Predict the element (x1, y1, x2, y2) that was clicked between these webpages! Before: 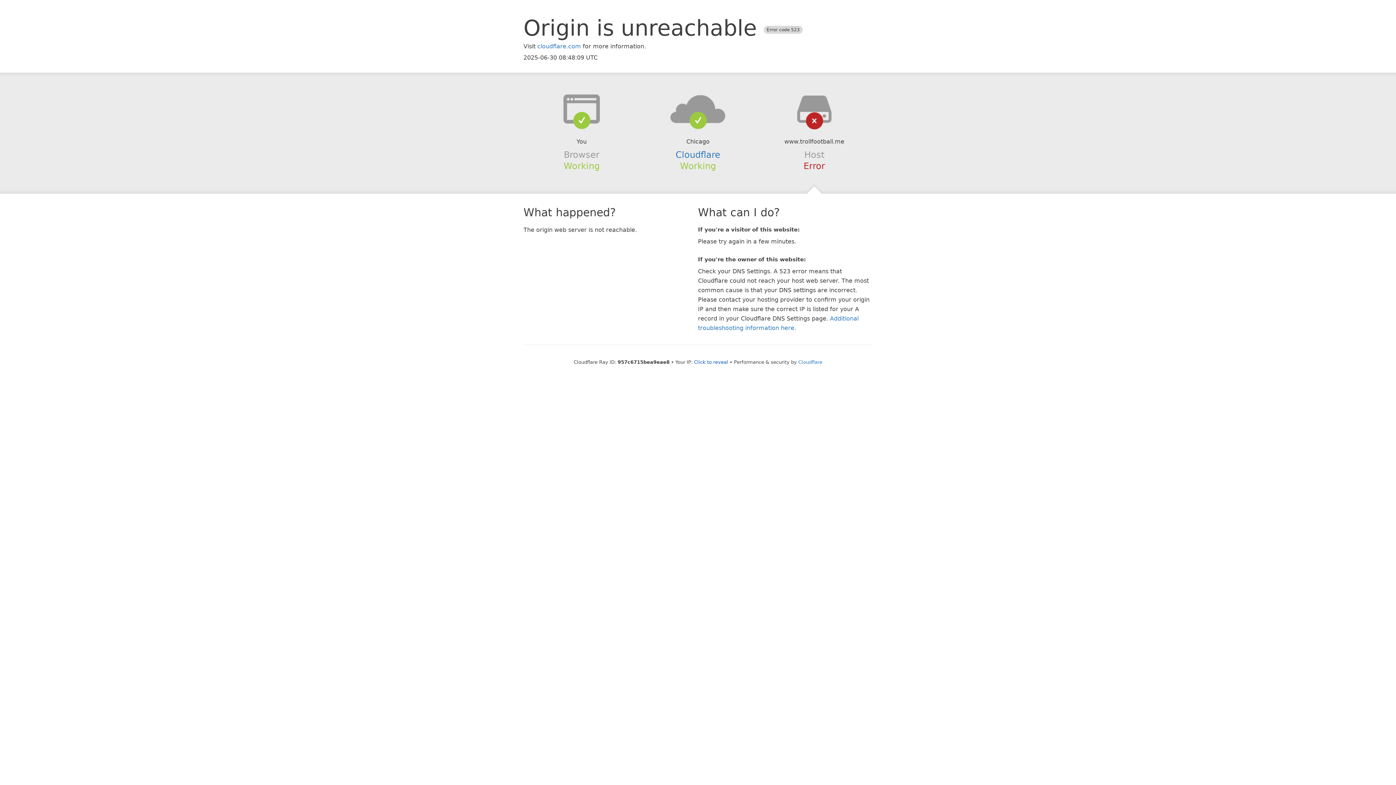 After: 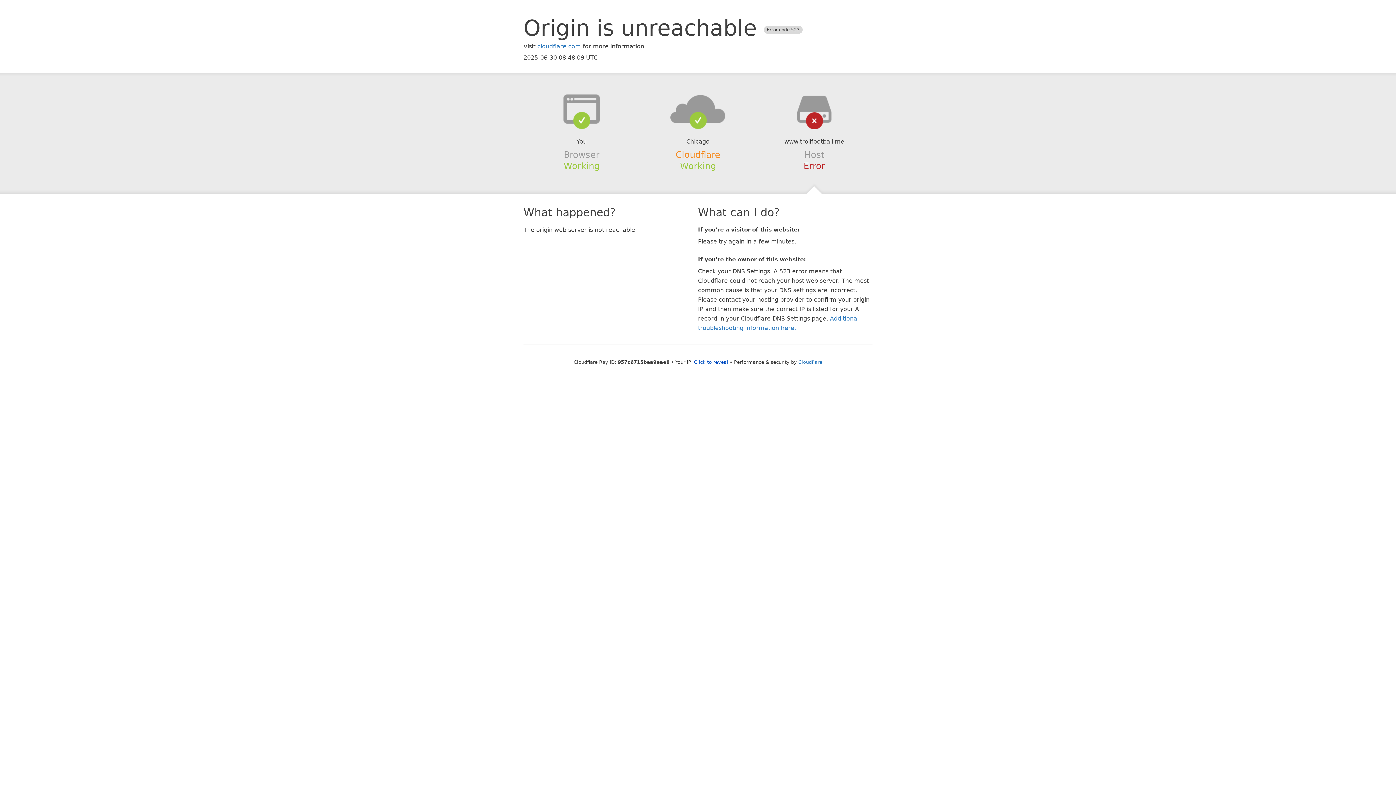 Action: bbox: (675, 149, 720, 159) label: Cloudflare